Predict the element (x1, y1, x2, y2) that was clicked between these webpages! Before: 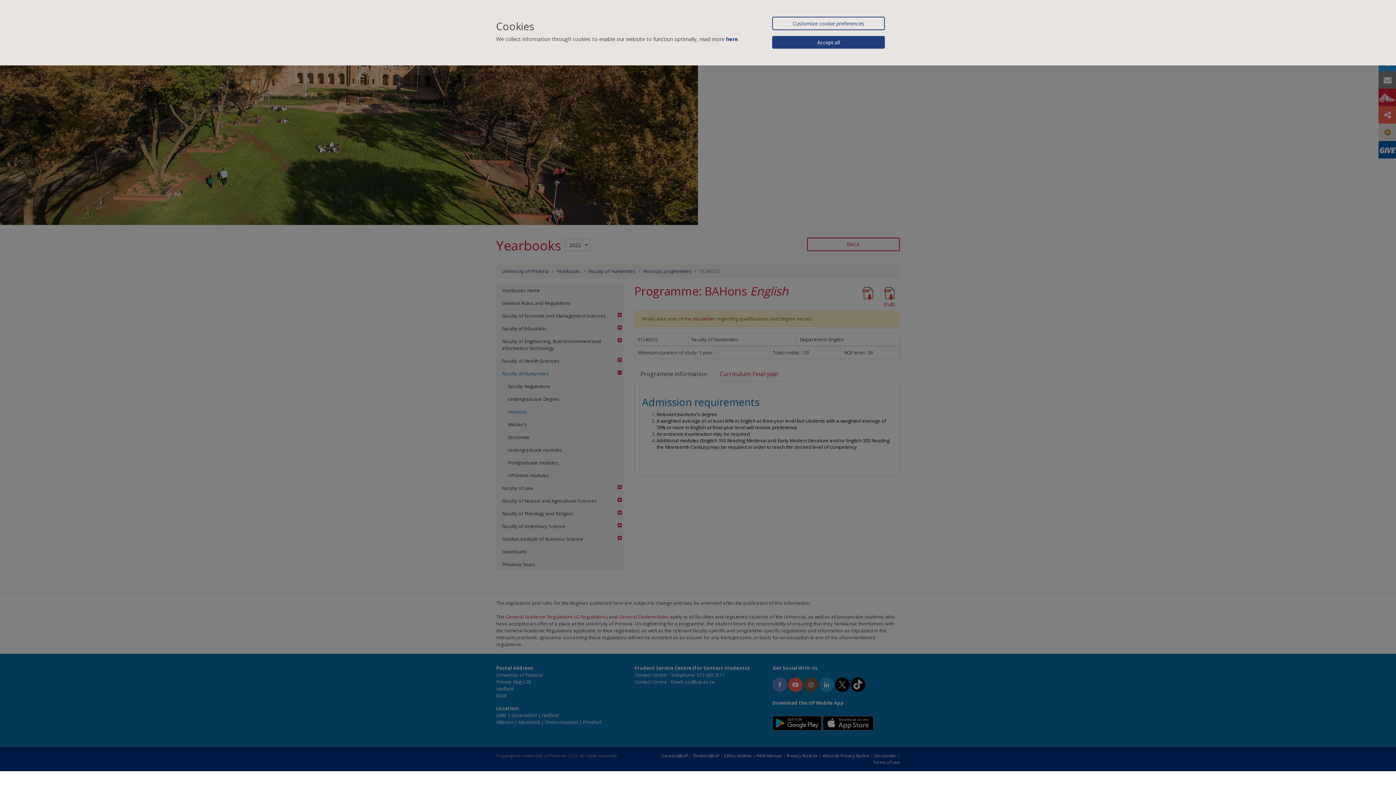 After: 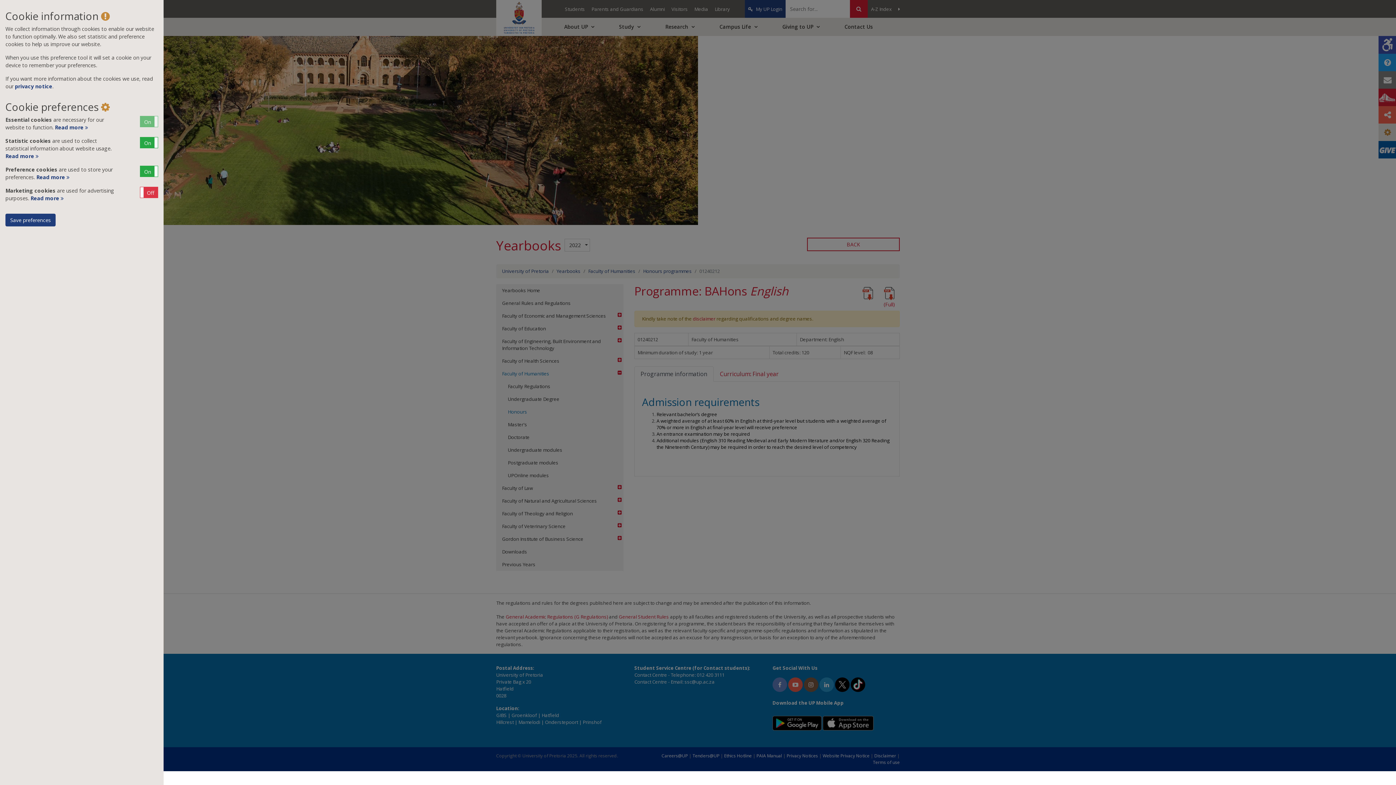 Action: bbox: (772, 16, 885, 30) label: Customize cookie preferences